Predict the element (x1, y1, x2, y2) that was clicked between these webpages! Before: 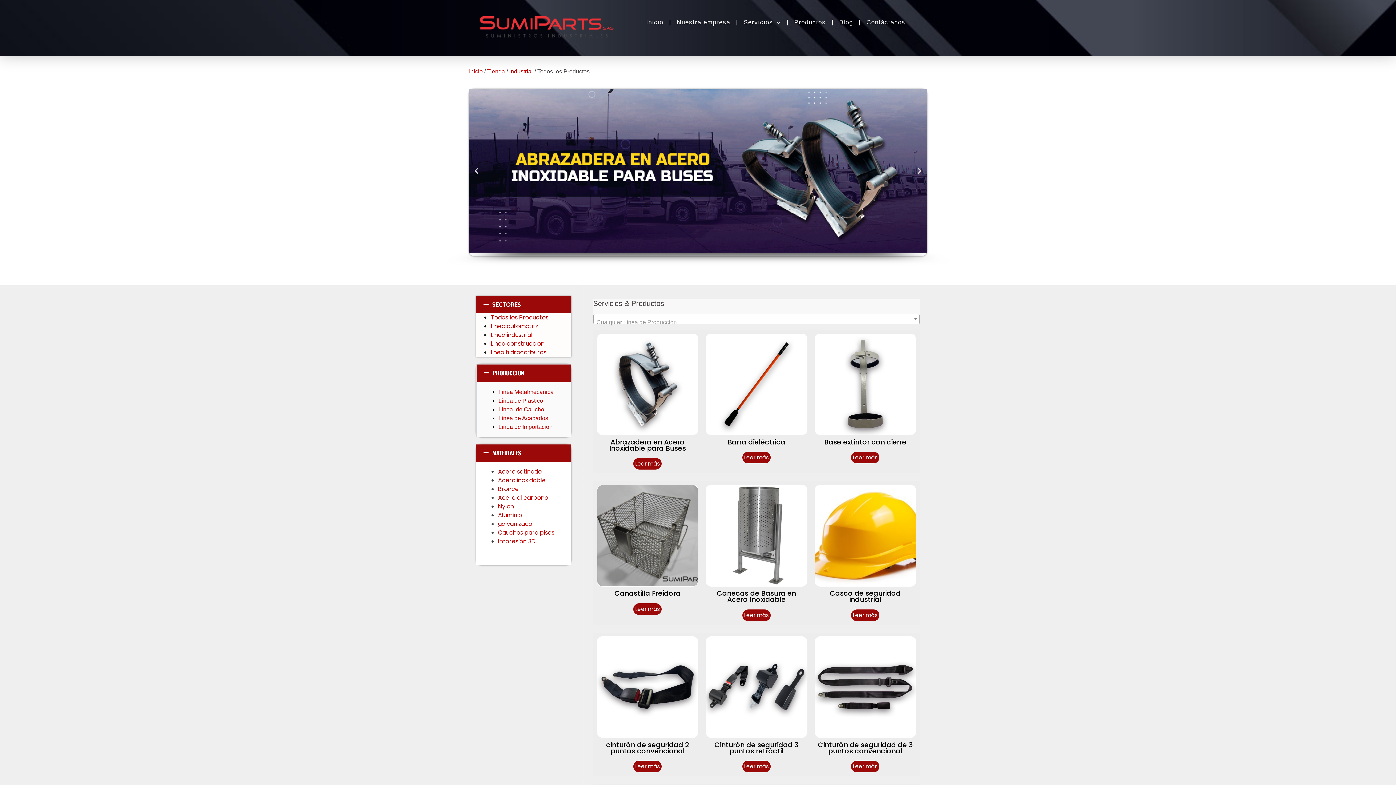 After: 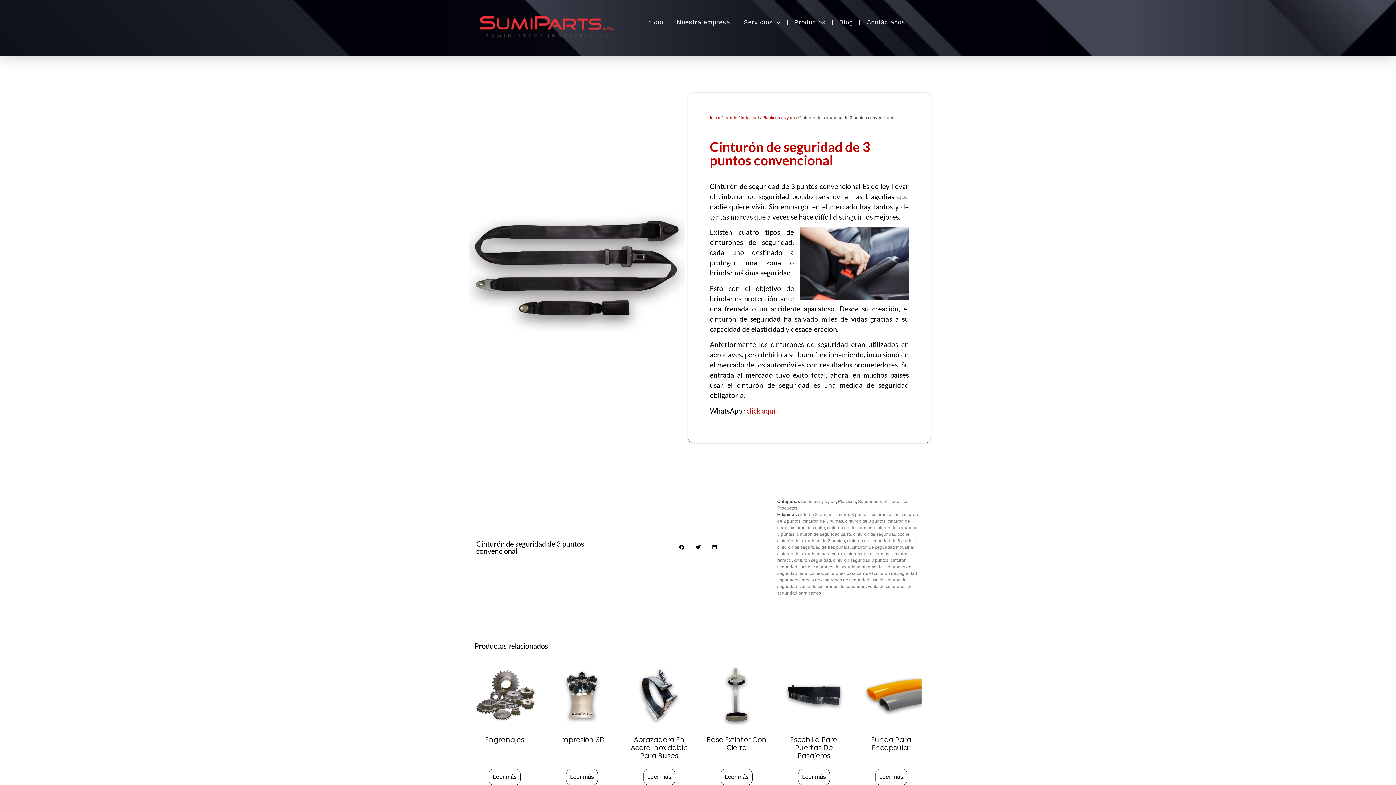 Action: label: Lee más sobre “Cinturón de seguridad de 3 puntos convencional” bbox: (851, 761, 879, 772)